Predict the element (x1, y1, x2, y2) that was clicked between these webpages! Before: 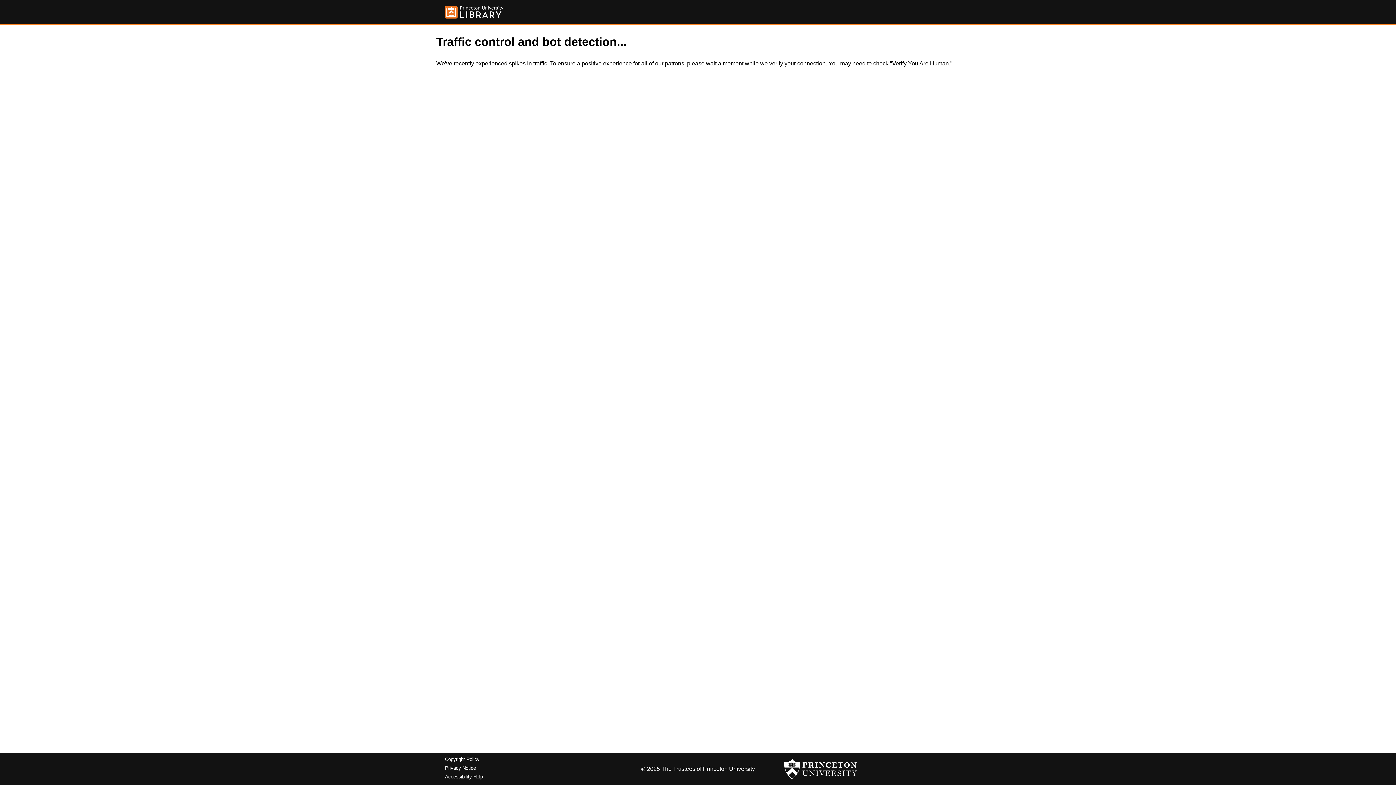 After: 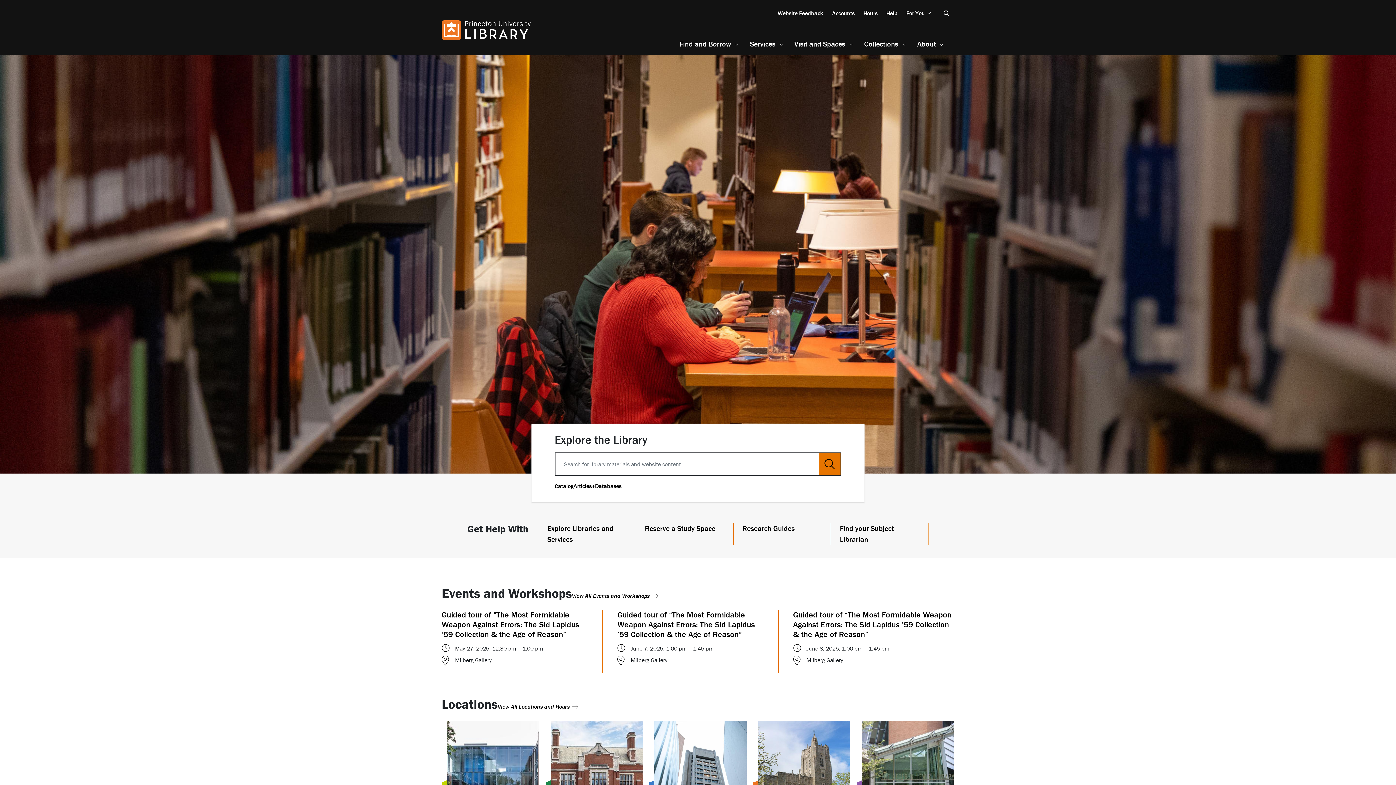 Action: bbox: (445, 5, 503, 18)